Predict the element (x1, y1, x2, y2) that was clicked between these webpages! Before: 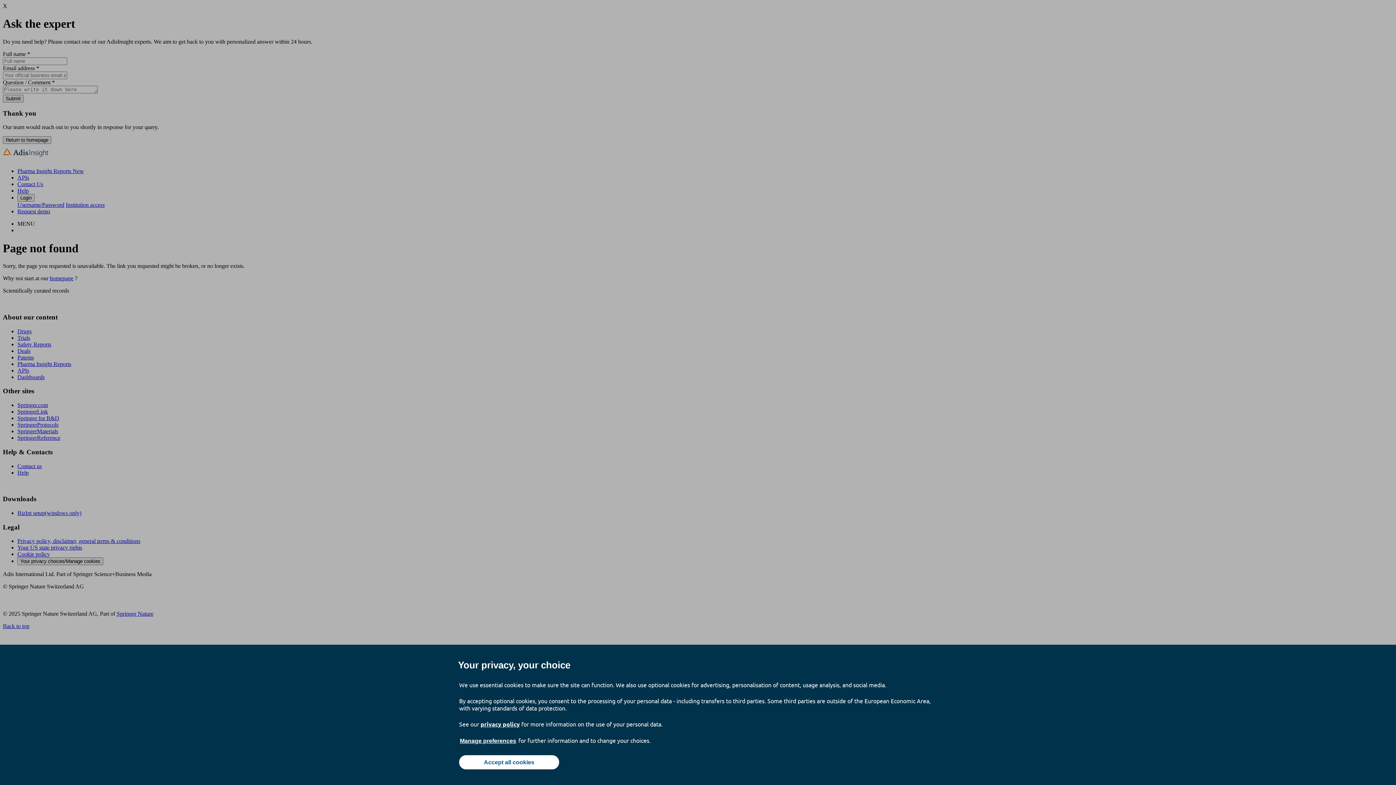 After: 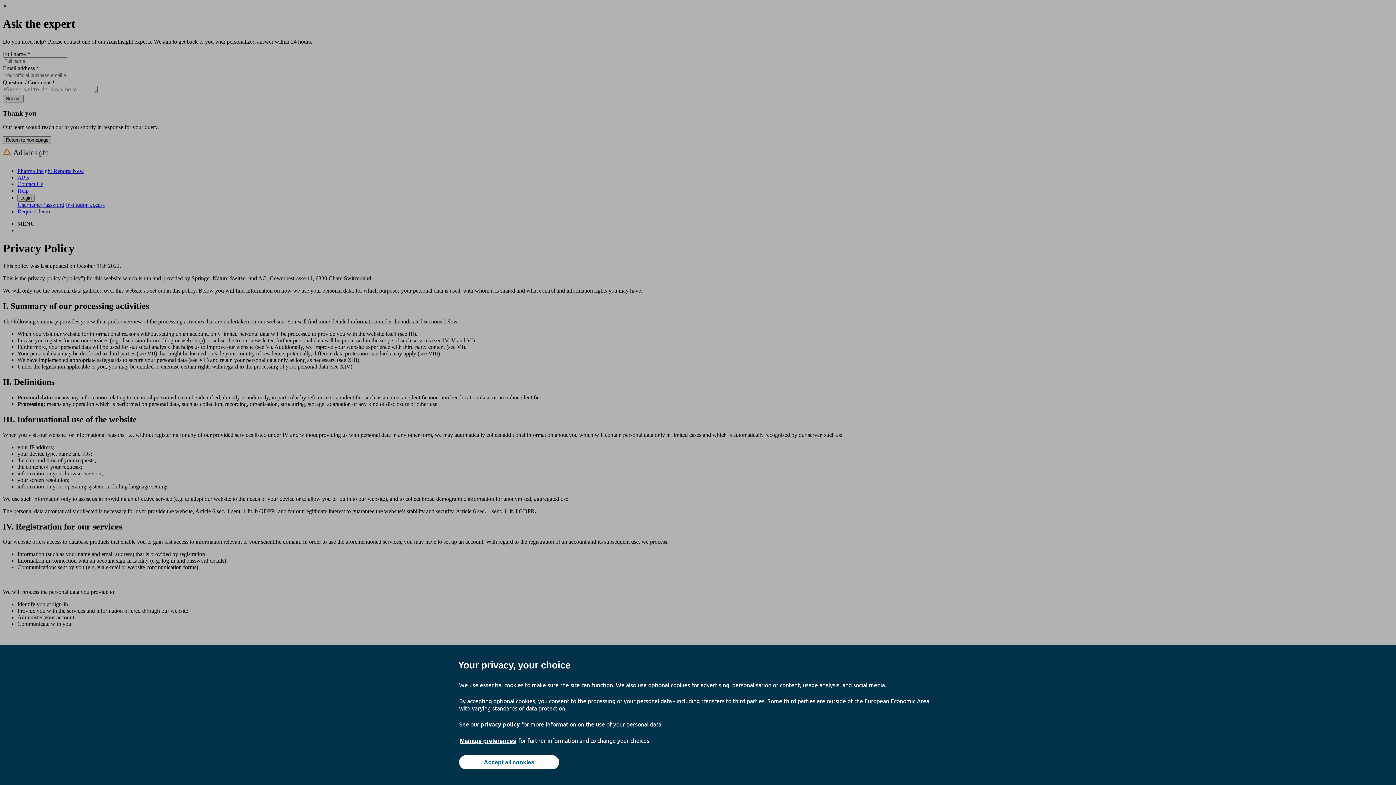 Action: label: privacy policy bbox: (480, 720, 520, 728)